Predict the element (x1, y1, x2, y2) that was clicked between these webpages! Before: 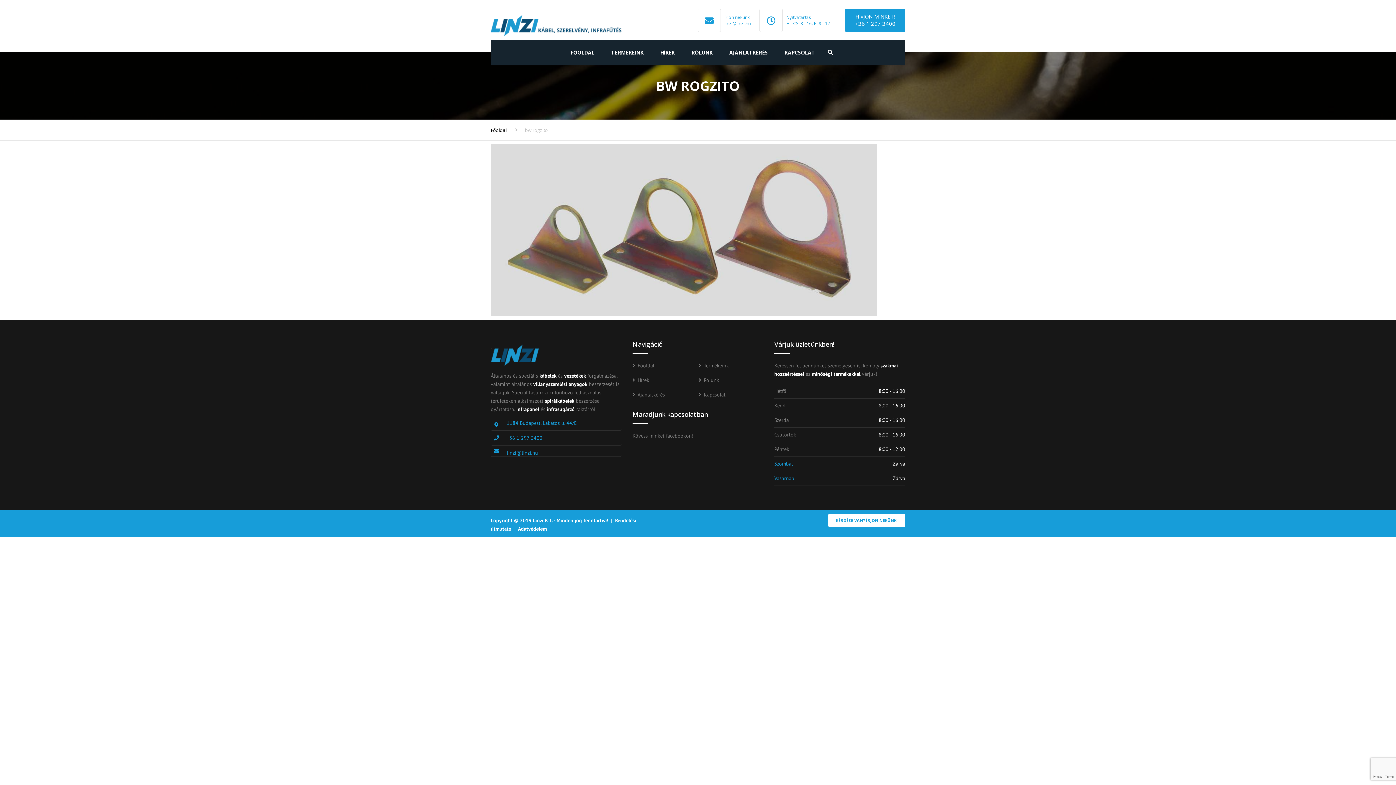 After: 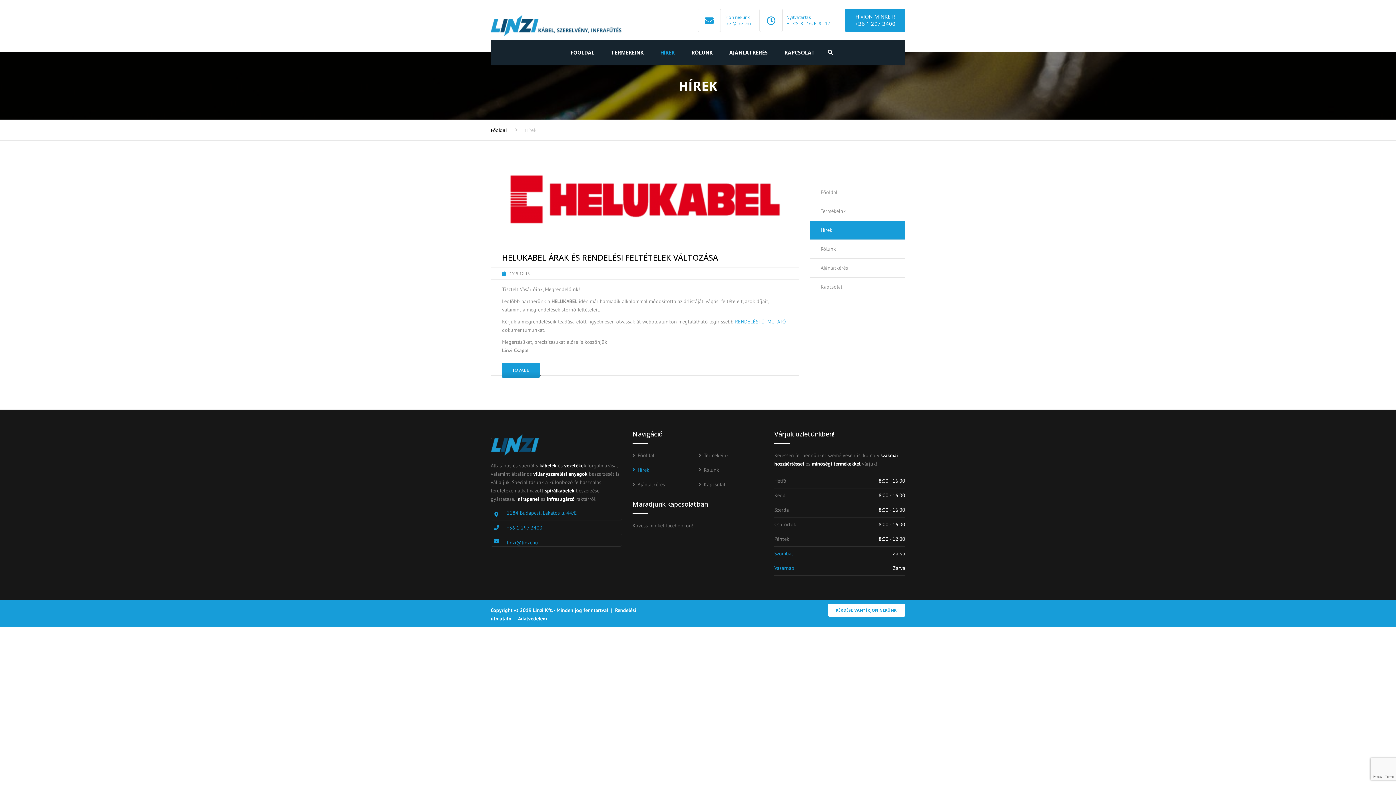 Action: bbox: (652, 39, 682, 65) label: HÍREK